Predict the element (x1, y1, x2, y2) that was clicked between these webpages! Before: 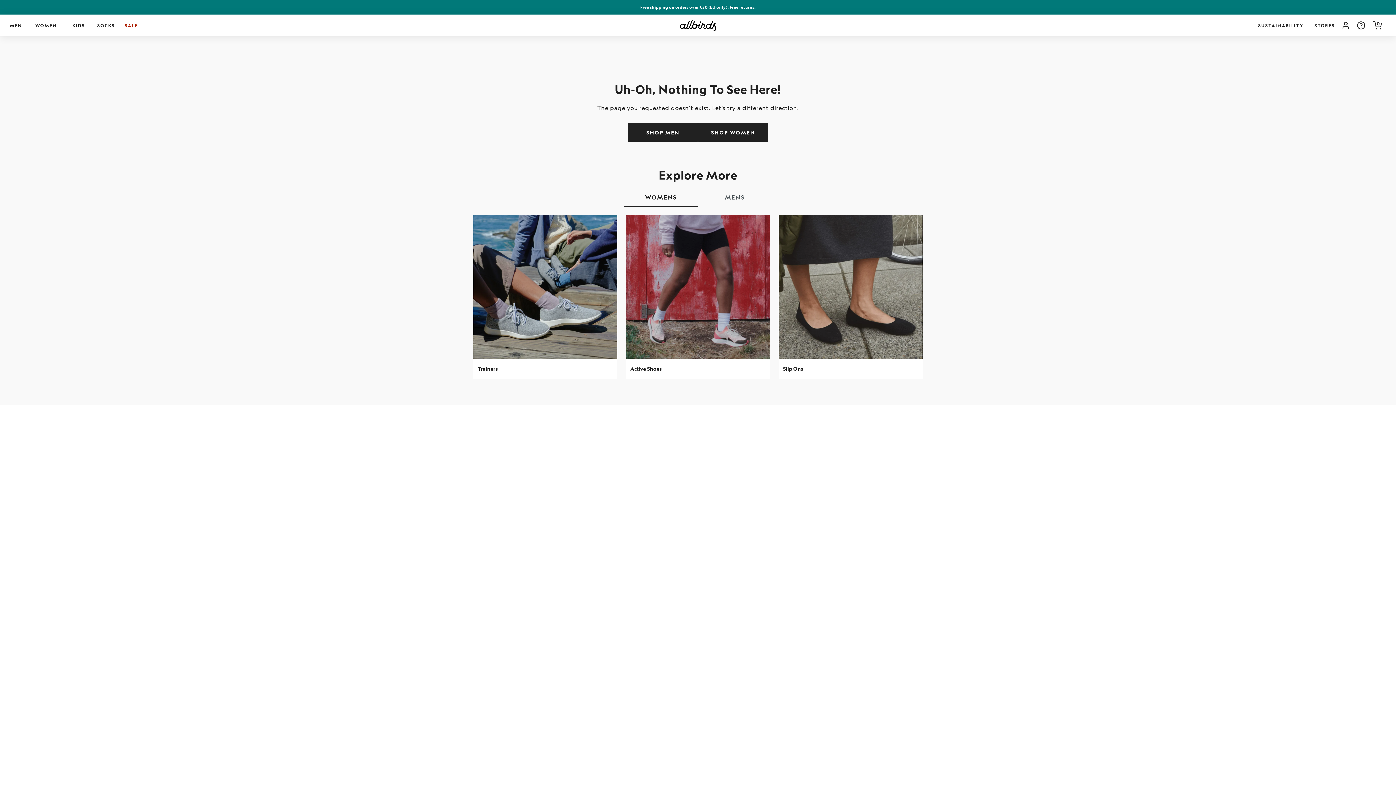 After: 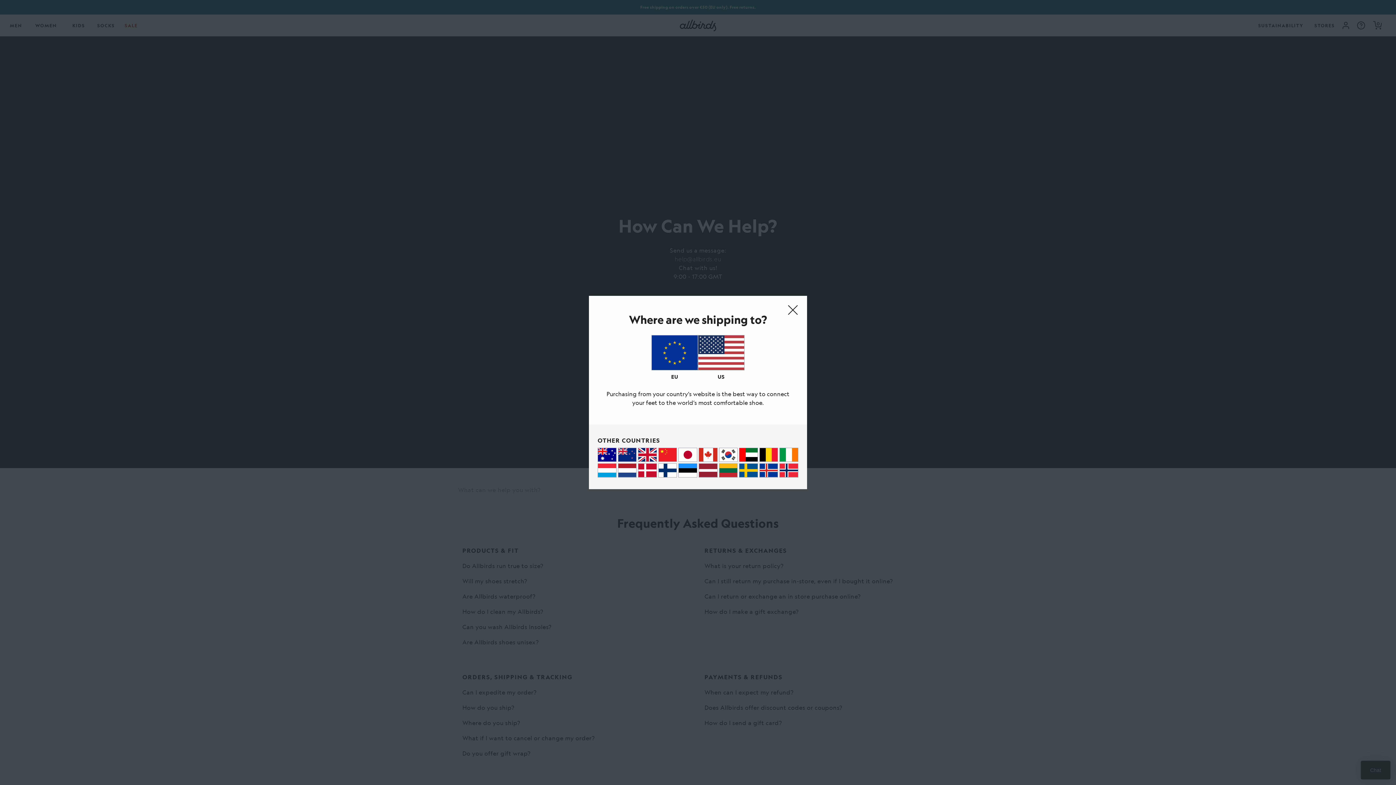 Action: label: Help bbox: (1357, 21, 1365, 29)